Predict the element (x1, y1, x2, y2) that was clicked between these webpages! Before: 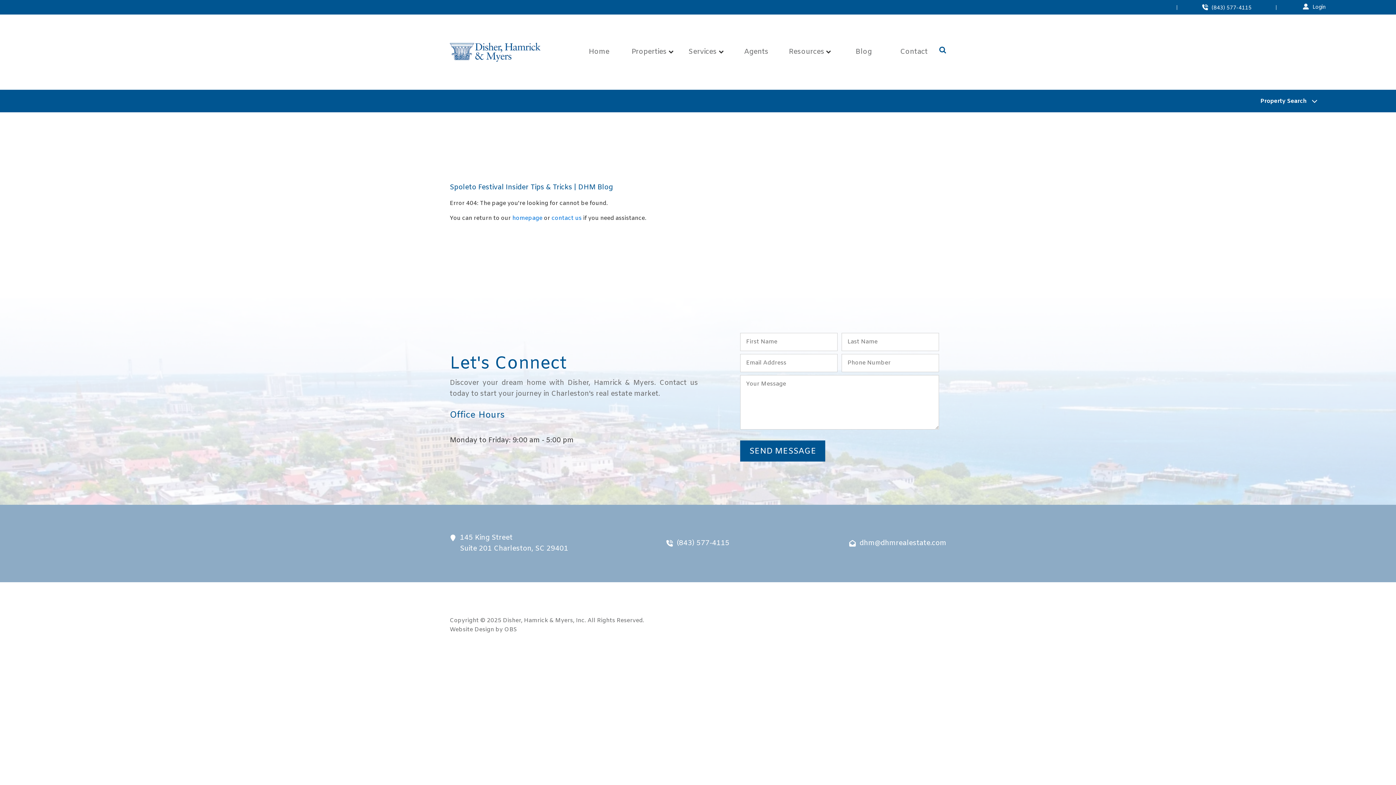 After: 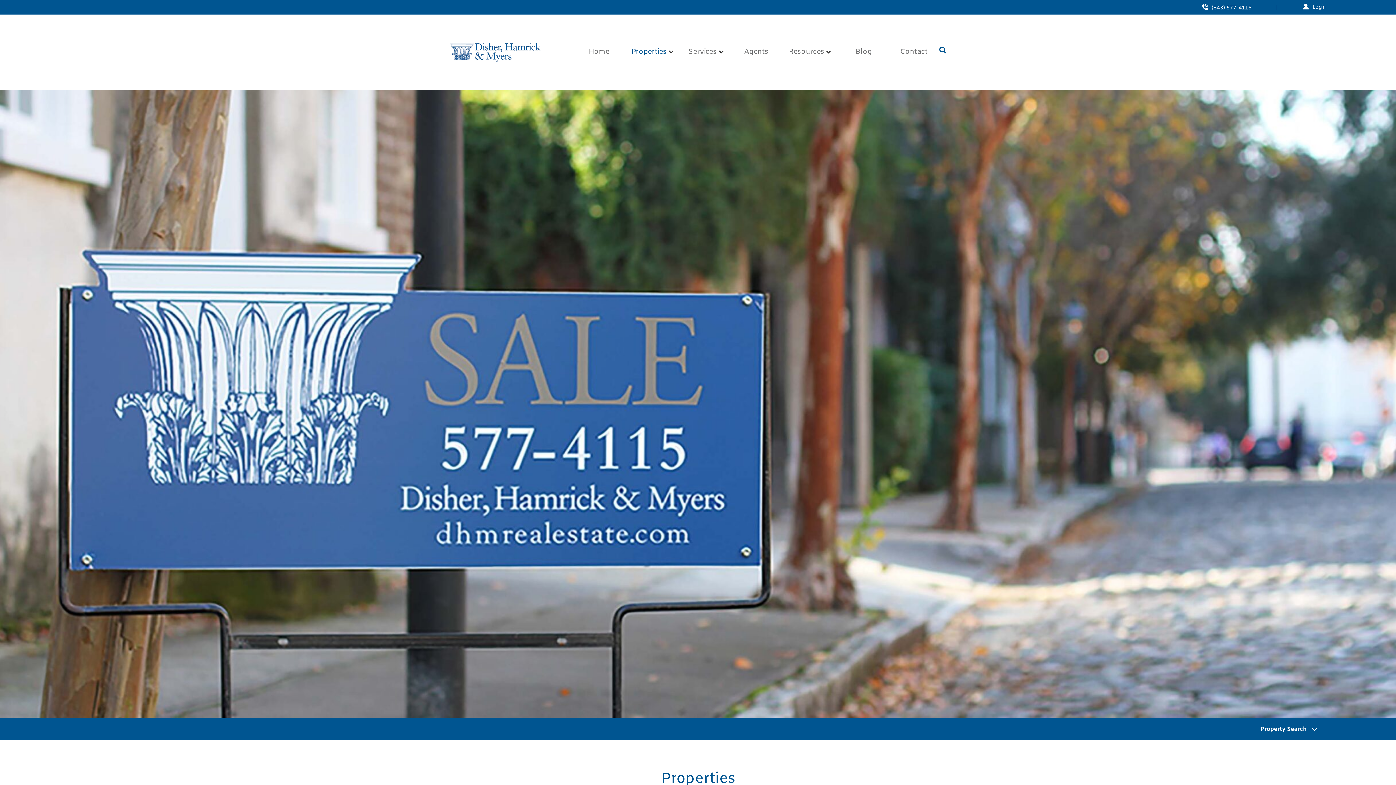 Action: bbox: (631, 48, 673, 55) label: Properties